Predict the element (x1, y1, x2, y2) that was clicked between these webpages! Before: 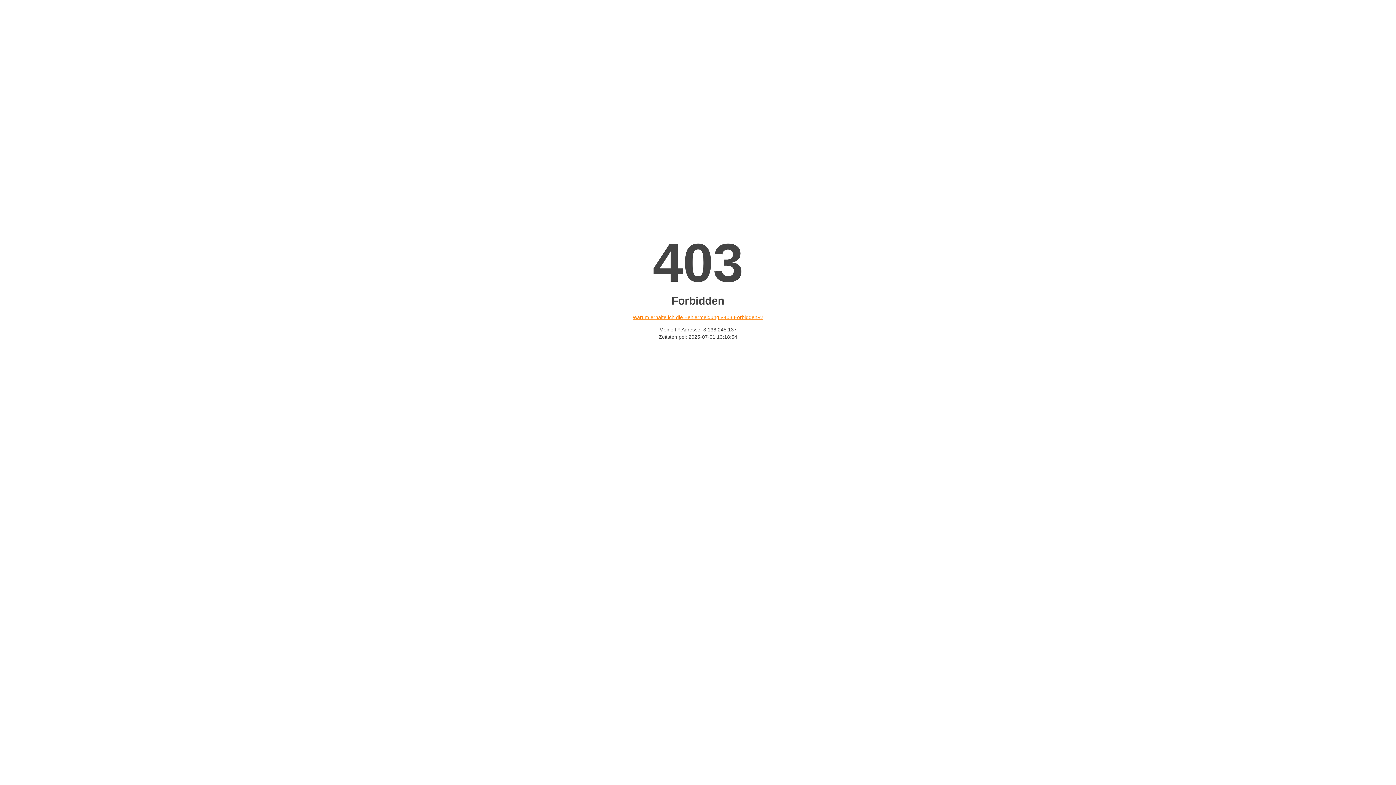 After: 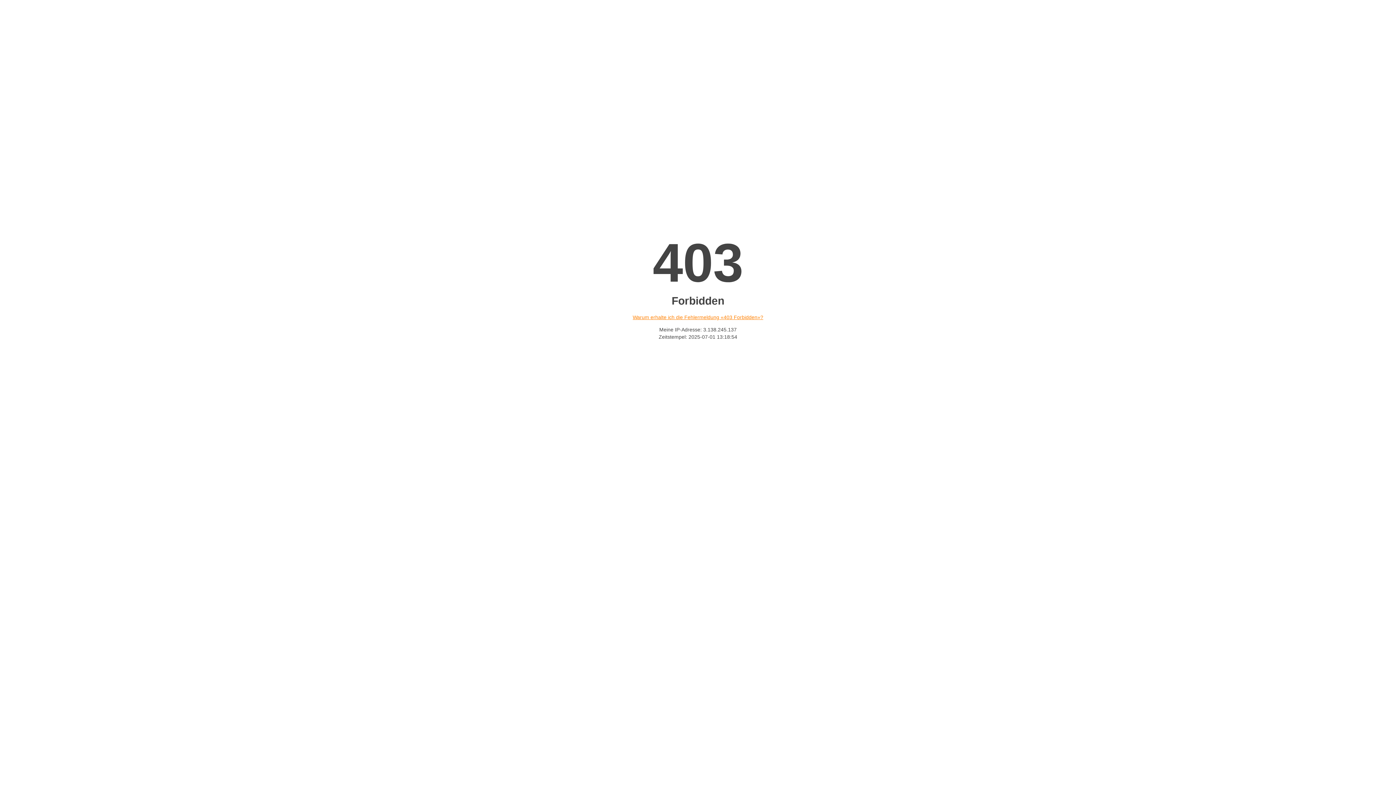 Action: bbox: (632, 314, 763, 320) label: Warum erhalte ich die Fehlermeldung «403 Forbidden»?